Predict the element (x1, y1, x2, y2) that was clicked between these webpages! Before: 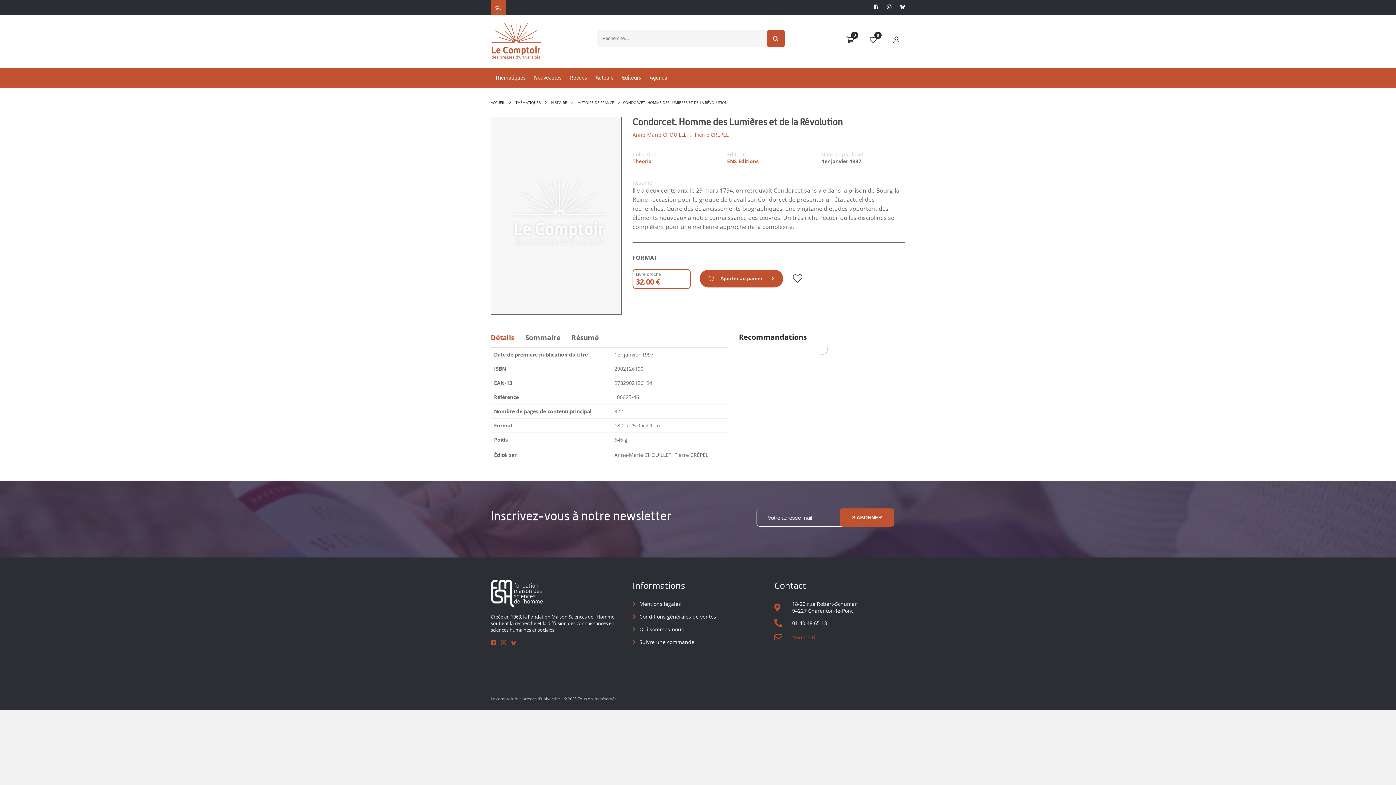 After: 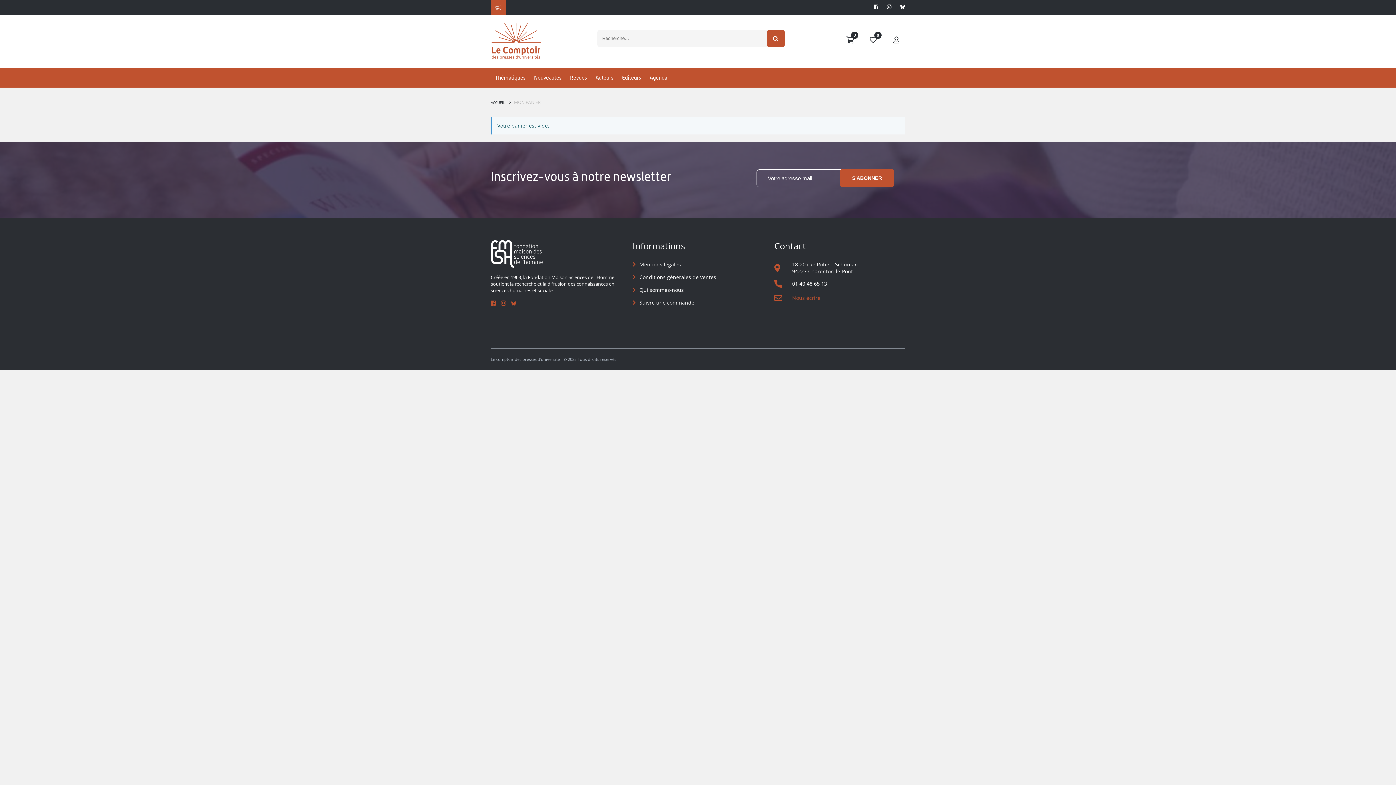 Action: bbox: (841, 31, 858, 49) label: 0